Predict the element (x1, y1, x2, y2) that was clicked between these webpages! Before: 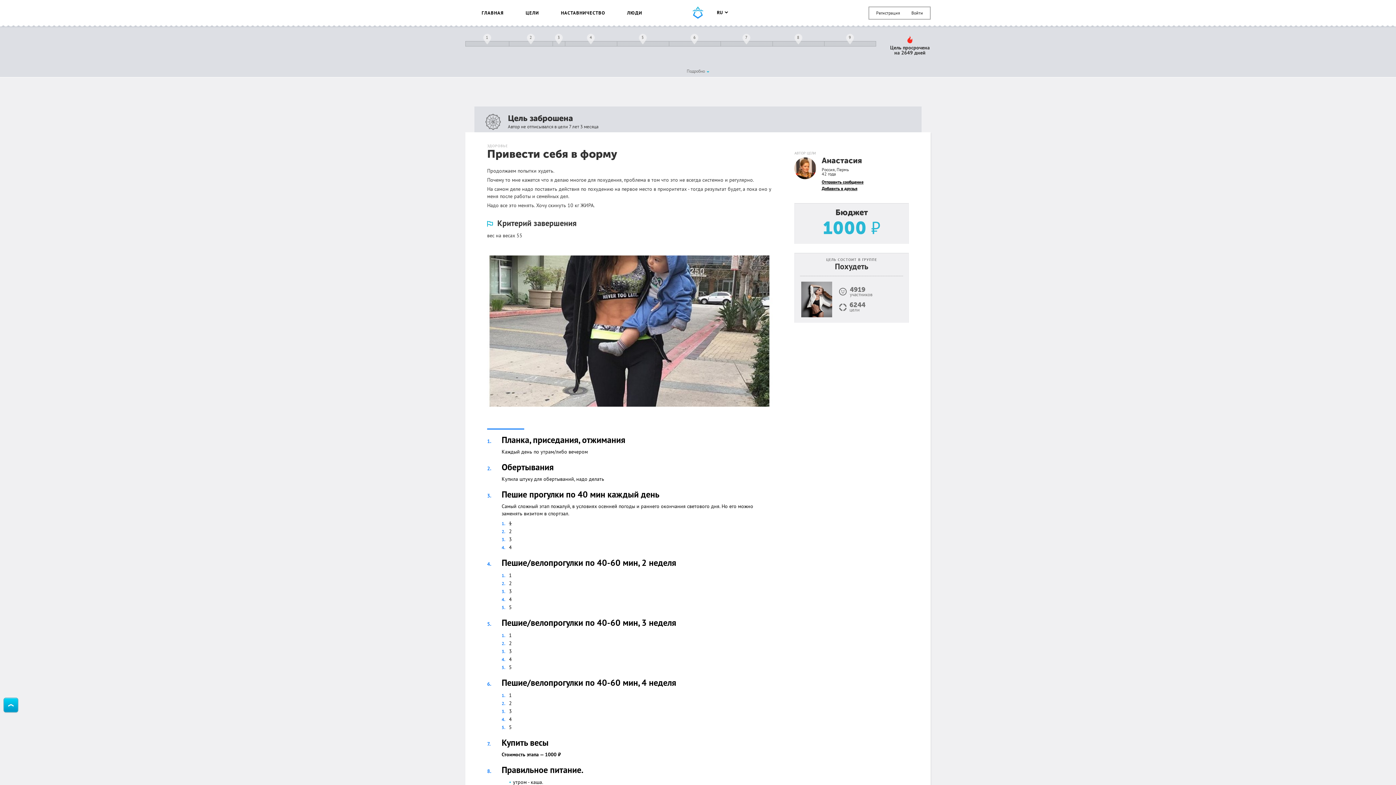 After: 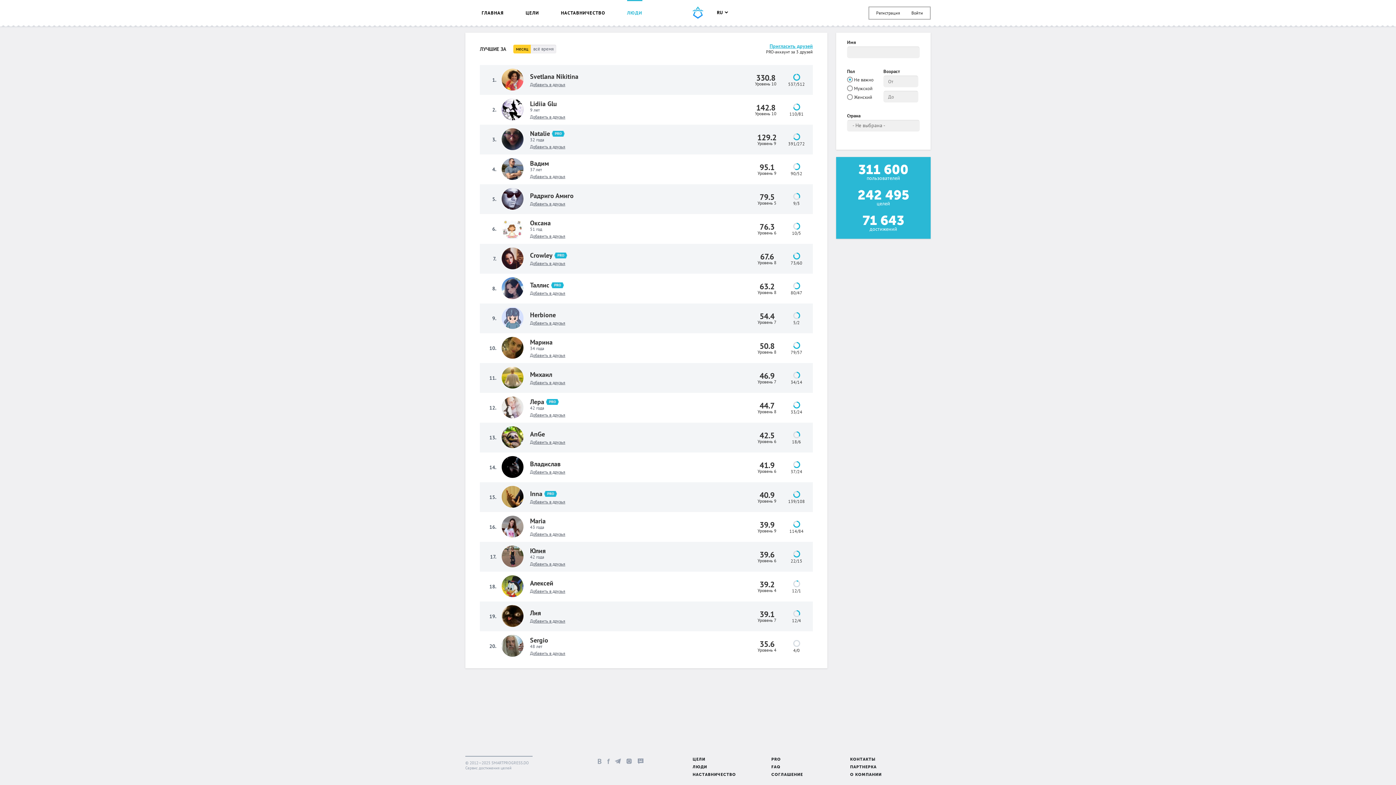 Action: bbox: (616, 0, 653, 25) label: ЛЮДИ